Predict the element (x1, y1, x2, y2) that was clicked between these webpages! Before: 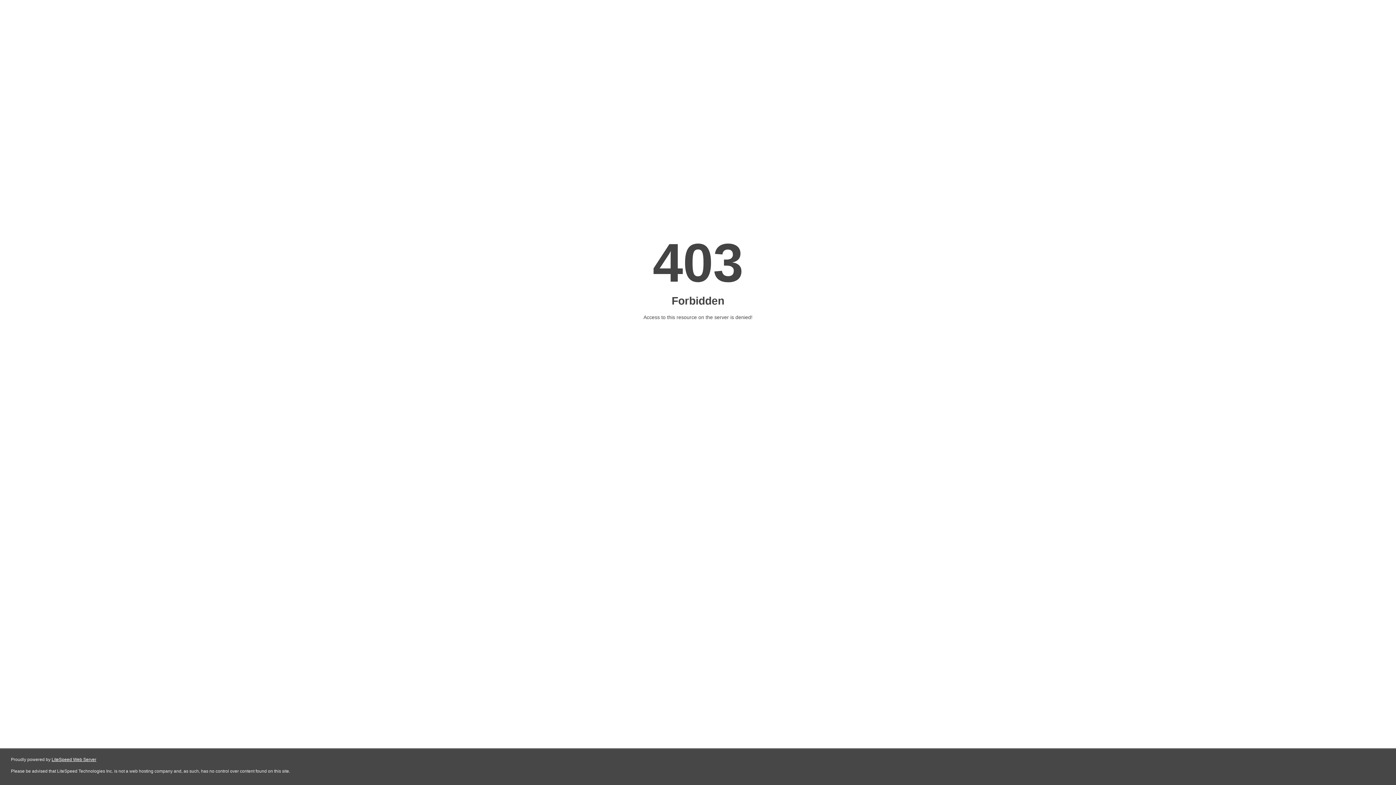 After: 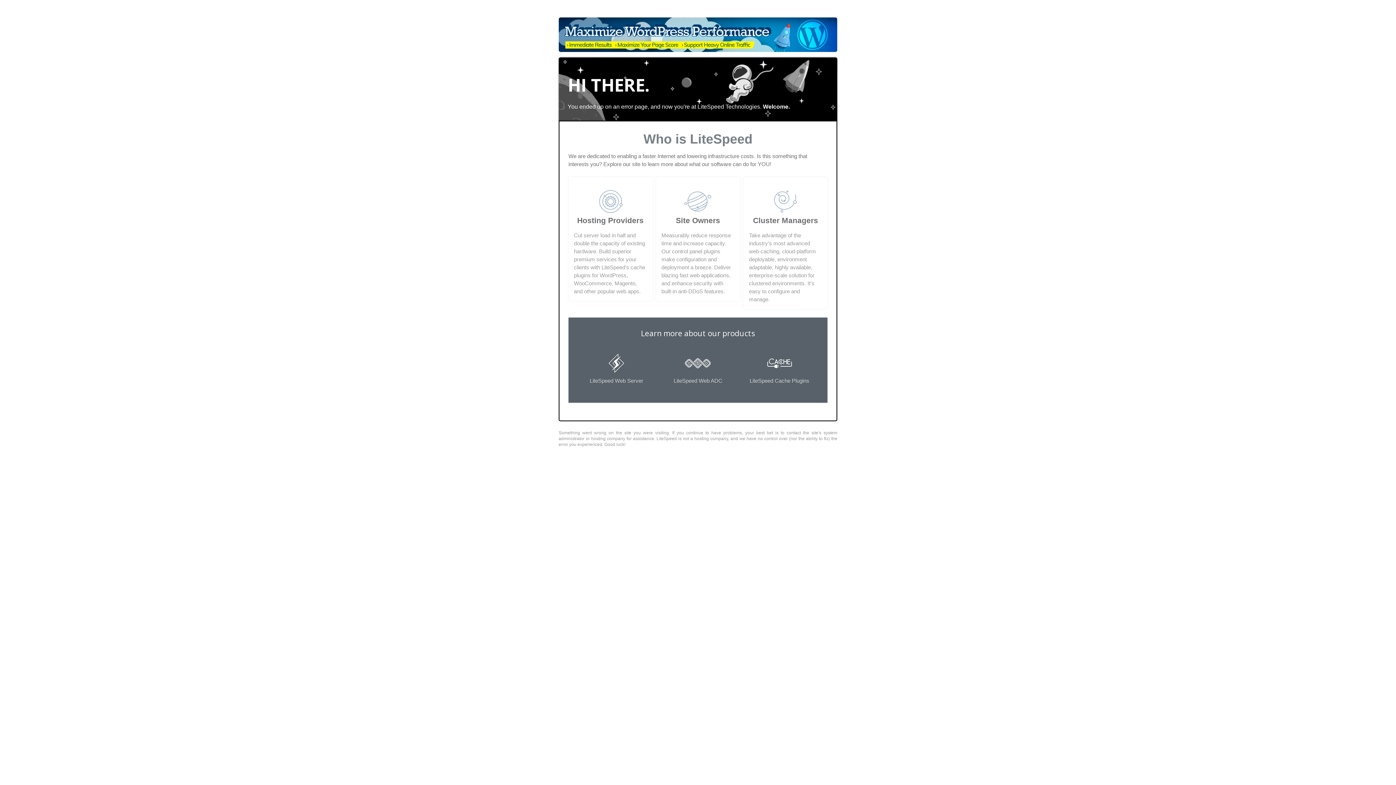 Action: bbox: (51, 757, 96, 762) label: LiteSpeed Web Server